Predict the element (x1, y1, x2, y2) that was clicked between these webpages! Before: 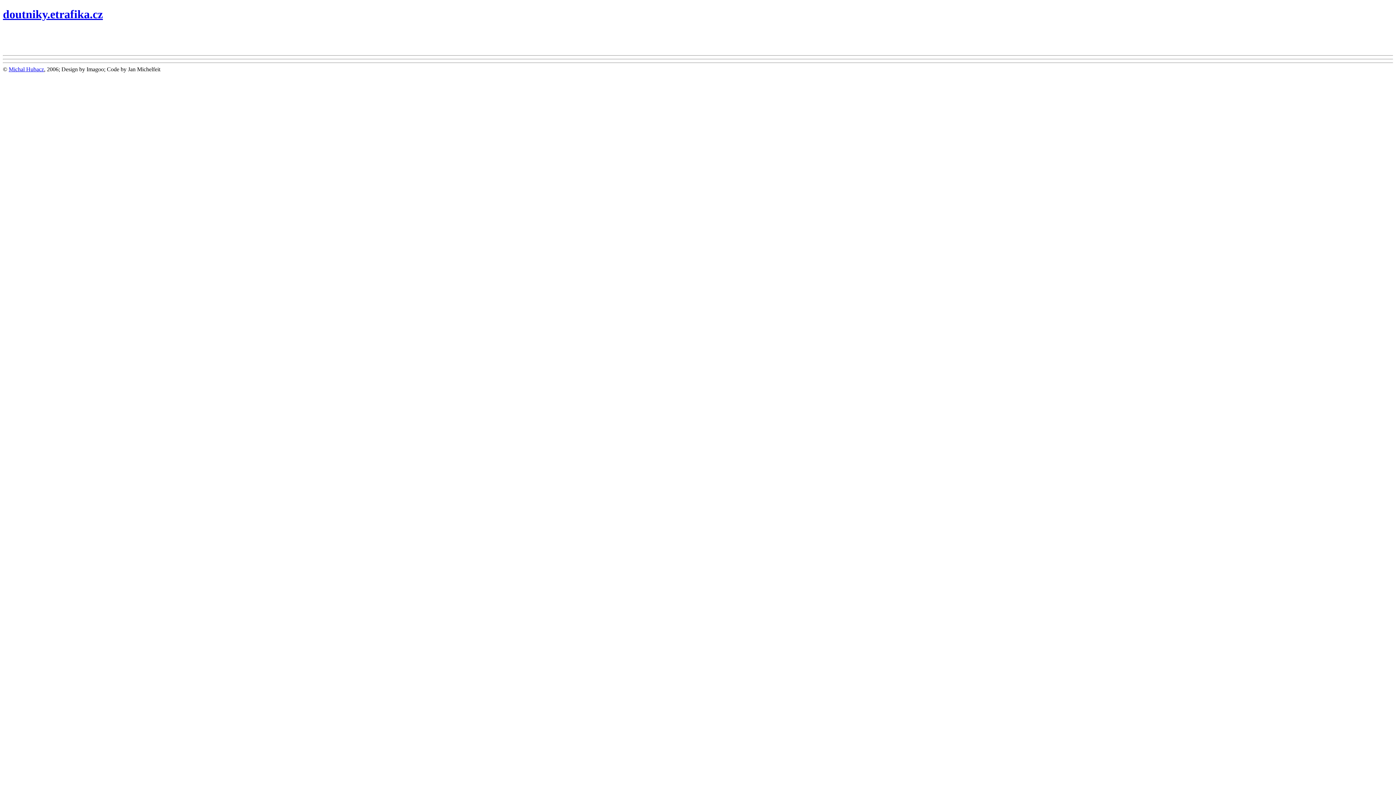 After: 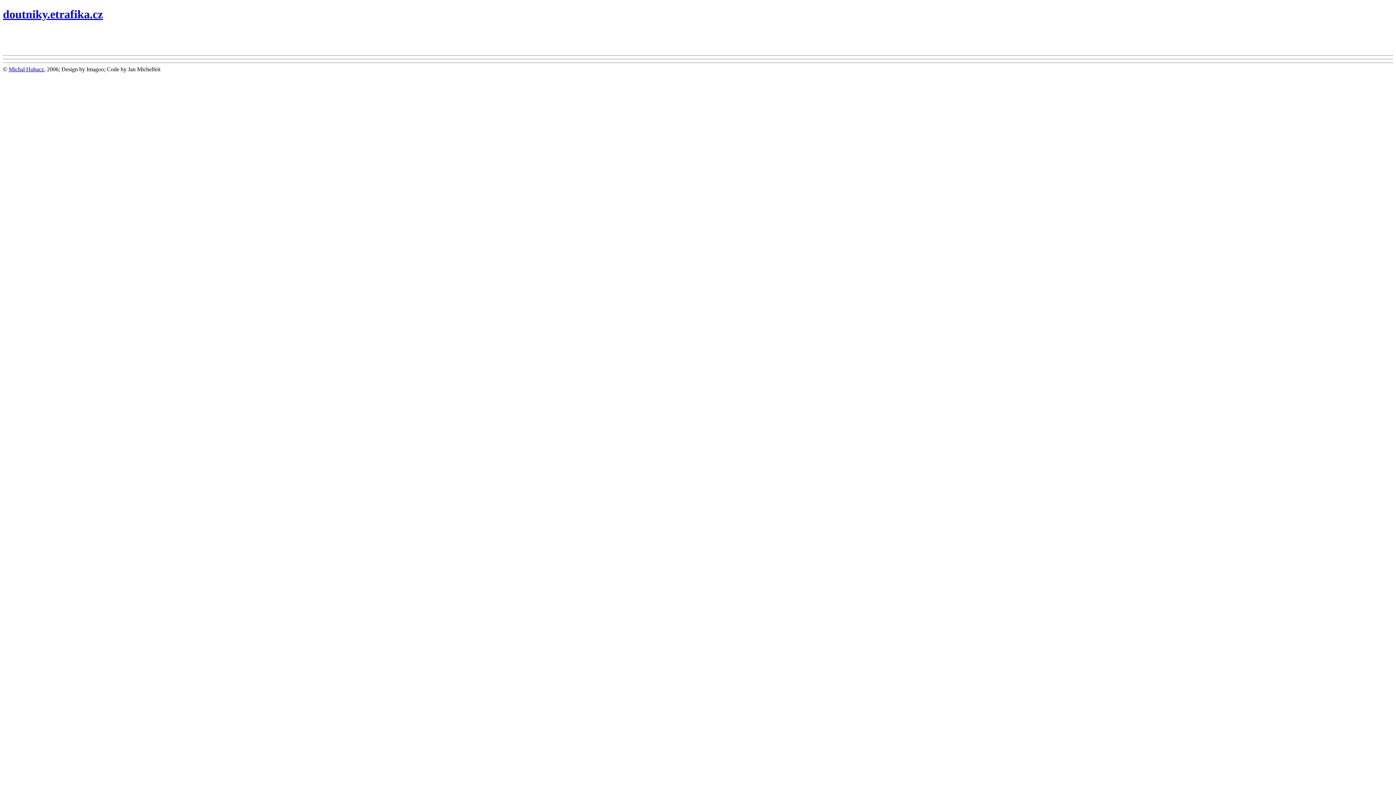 Action: label: Michal Hubacz bbox: (8, 66, 44, 72)